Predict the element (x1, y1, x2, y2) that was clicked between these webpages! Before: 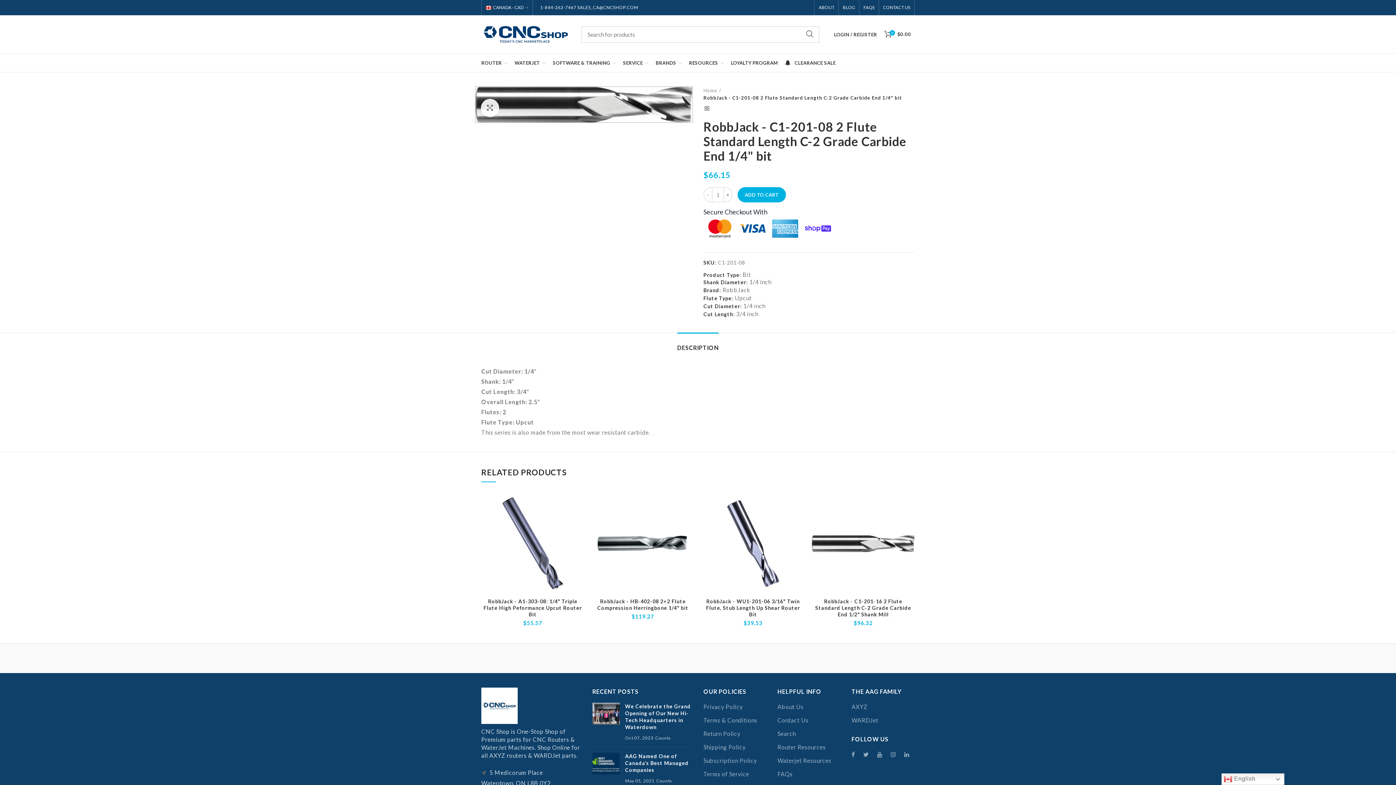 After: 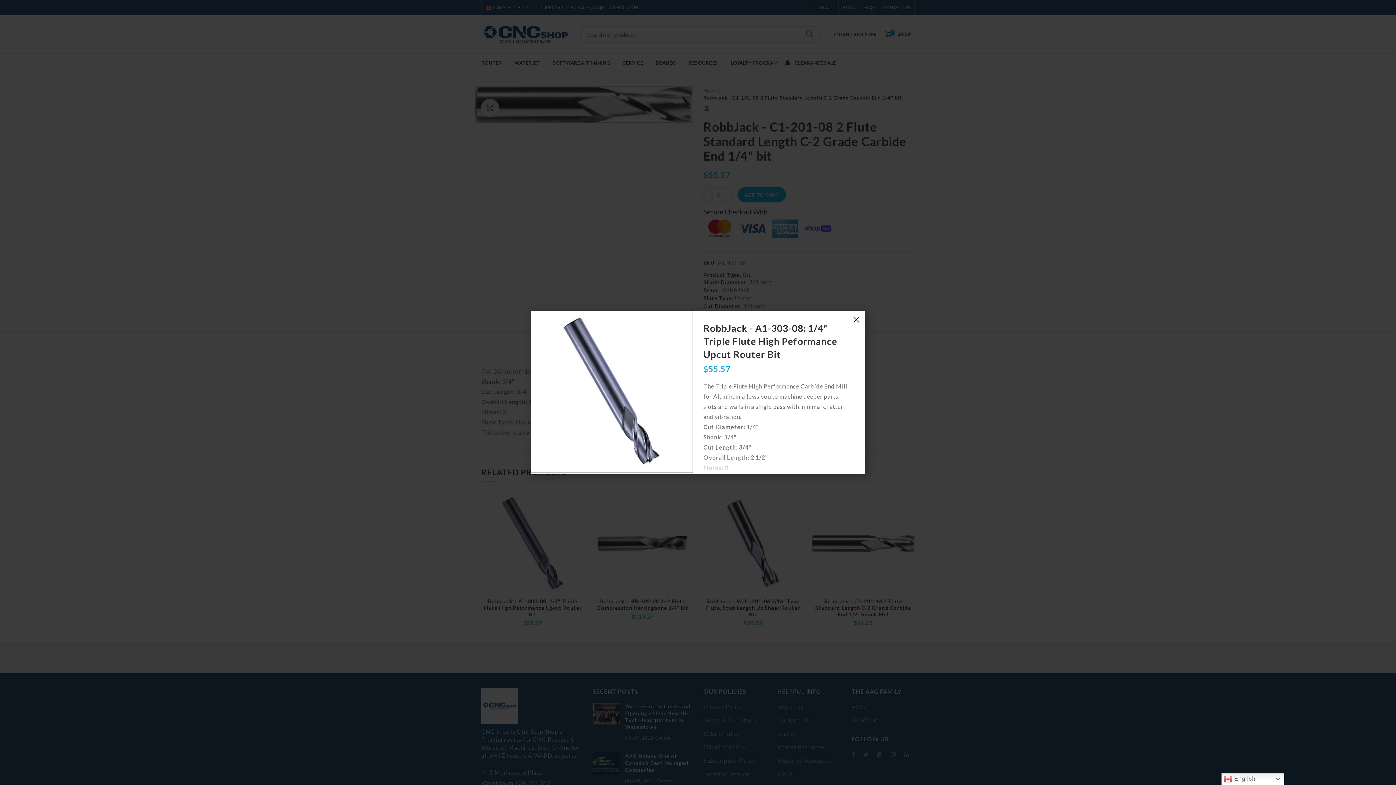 Action: bbox: (569, 513, 588, 529) label: Quick View